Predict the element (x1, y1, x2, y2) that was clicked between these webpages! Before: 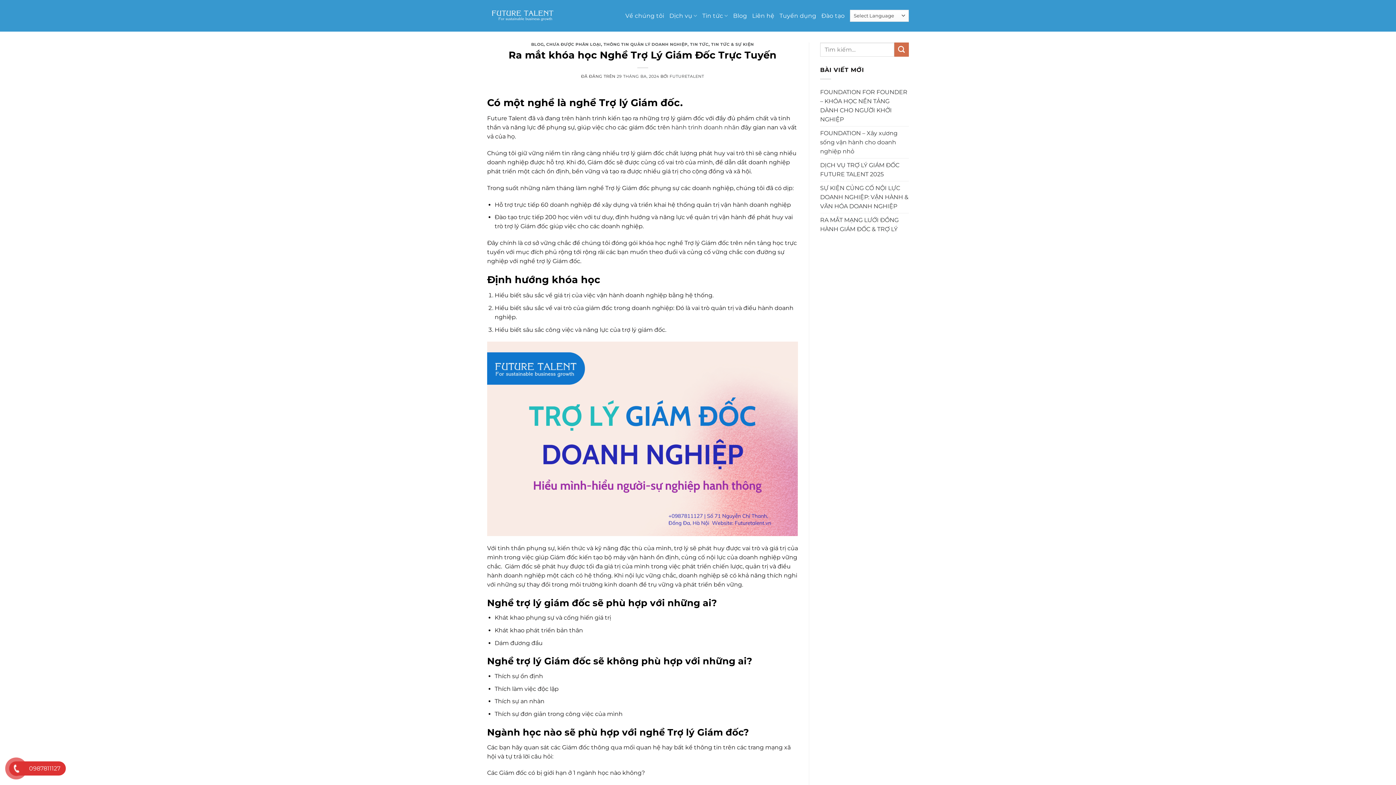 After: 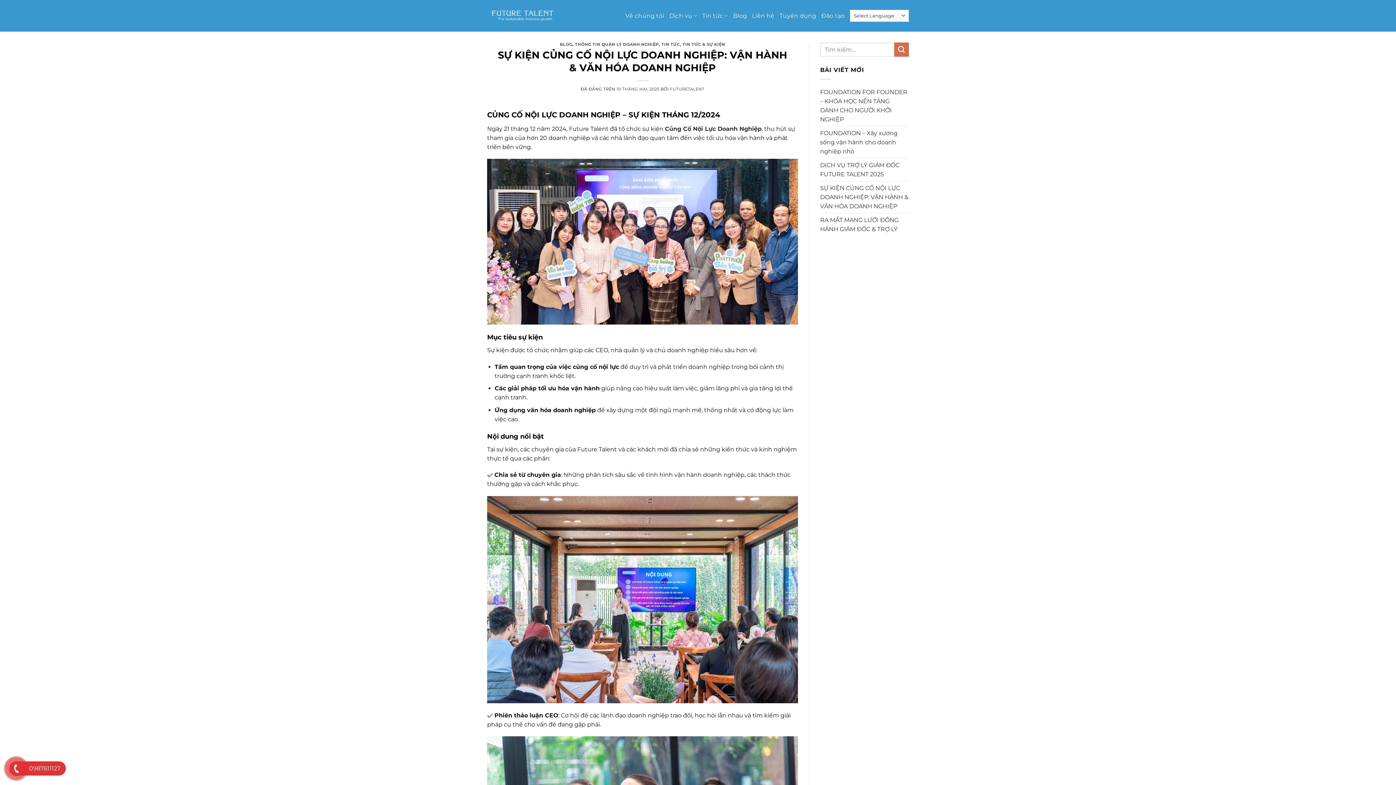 Action: bbox: (820, 181, 909, 212) label: SỰ KIỆN CỦNG CỐ NỘI LỰC DOANH NGHIỆP: VẬN HÀNH & VĂN HÓA DOANH NGHIỆP